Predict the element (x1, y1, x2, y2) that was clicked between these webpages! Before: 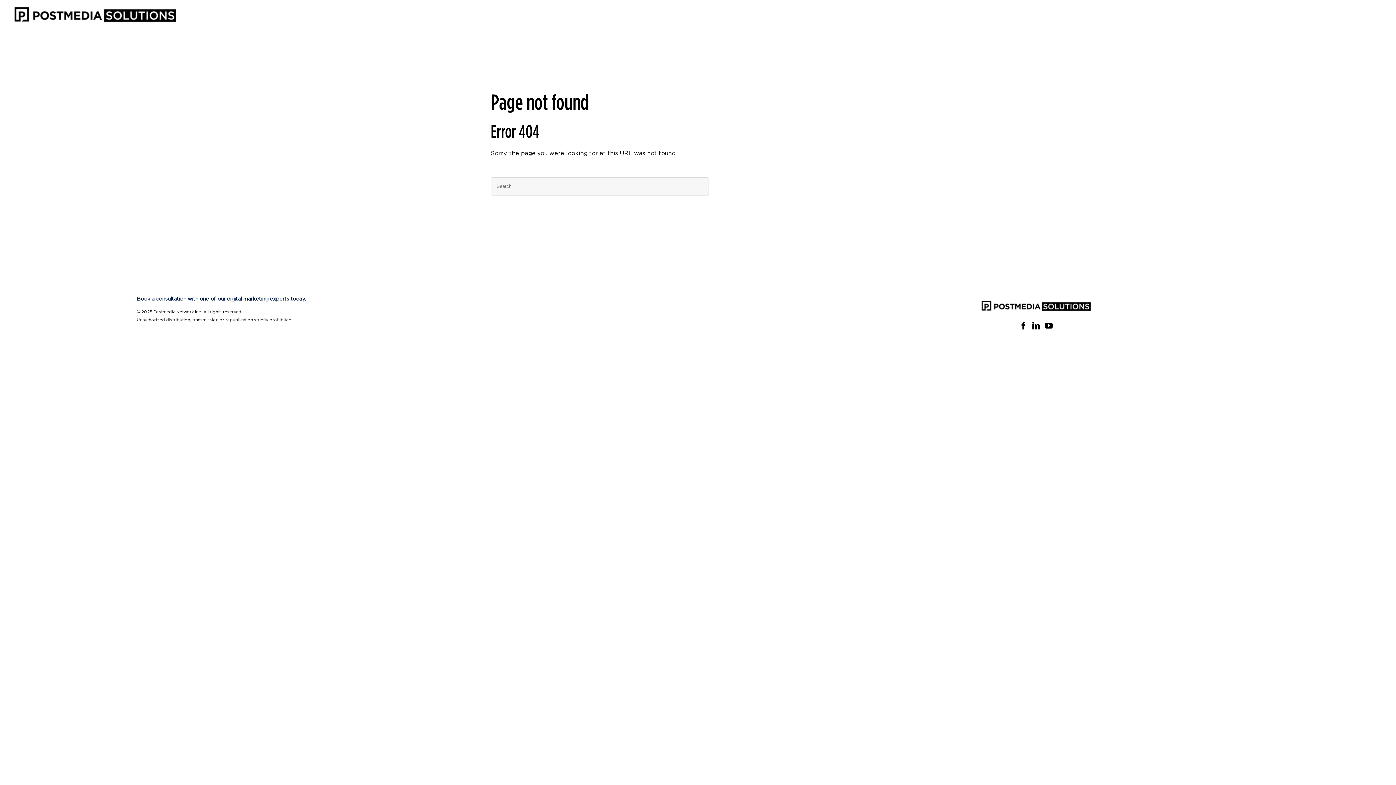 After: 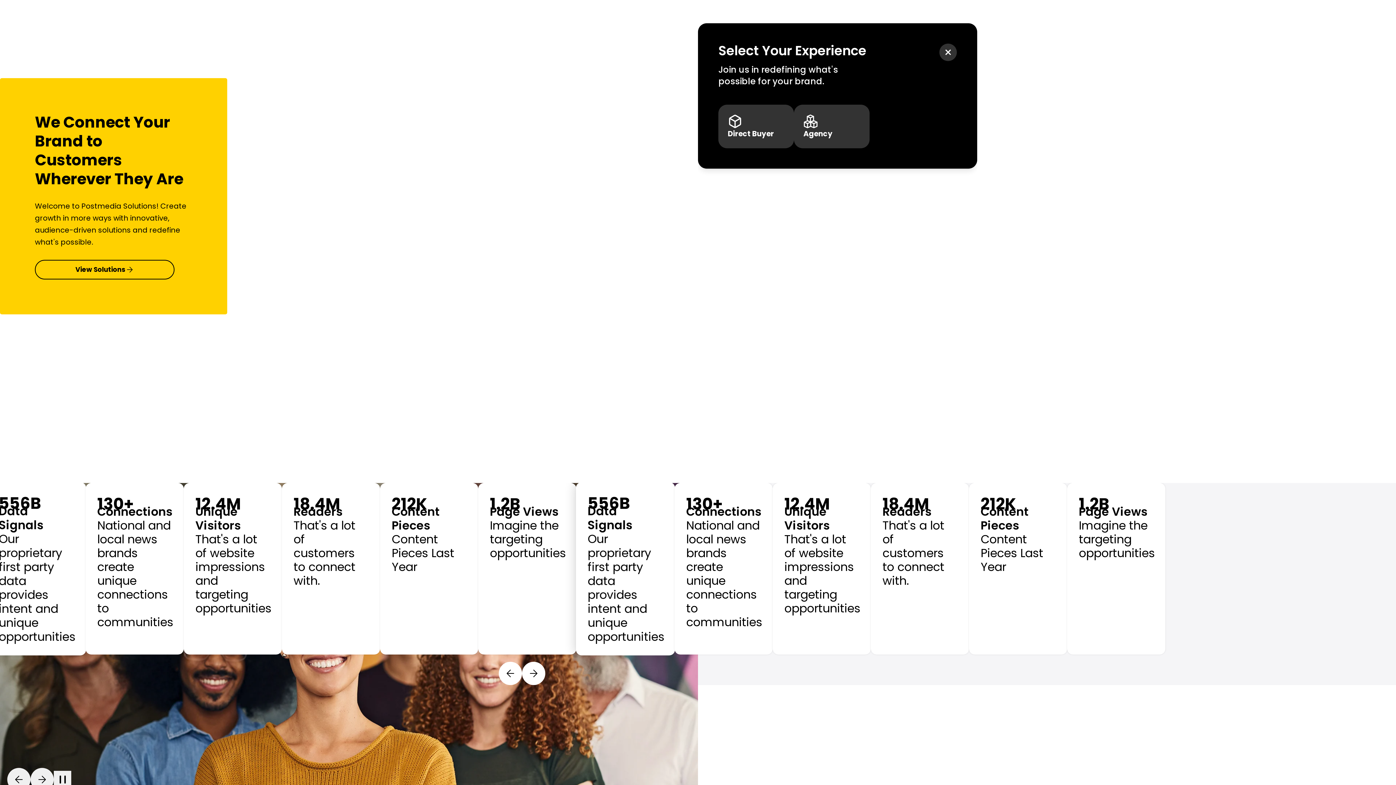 Action: bbox: (14, 13, 176, 18)